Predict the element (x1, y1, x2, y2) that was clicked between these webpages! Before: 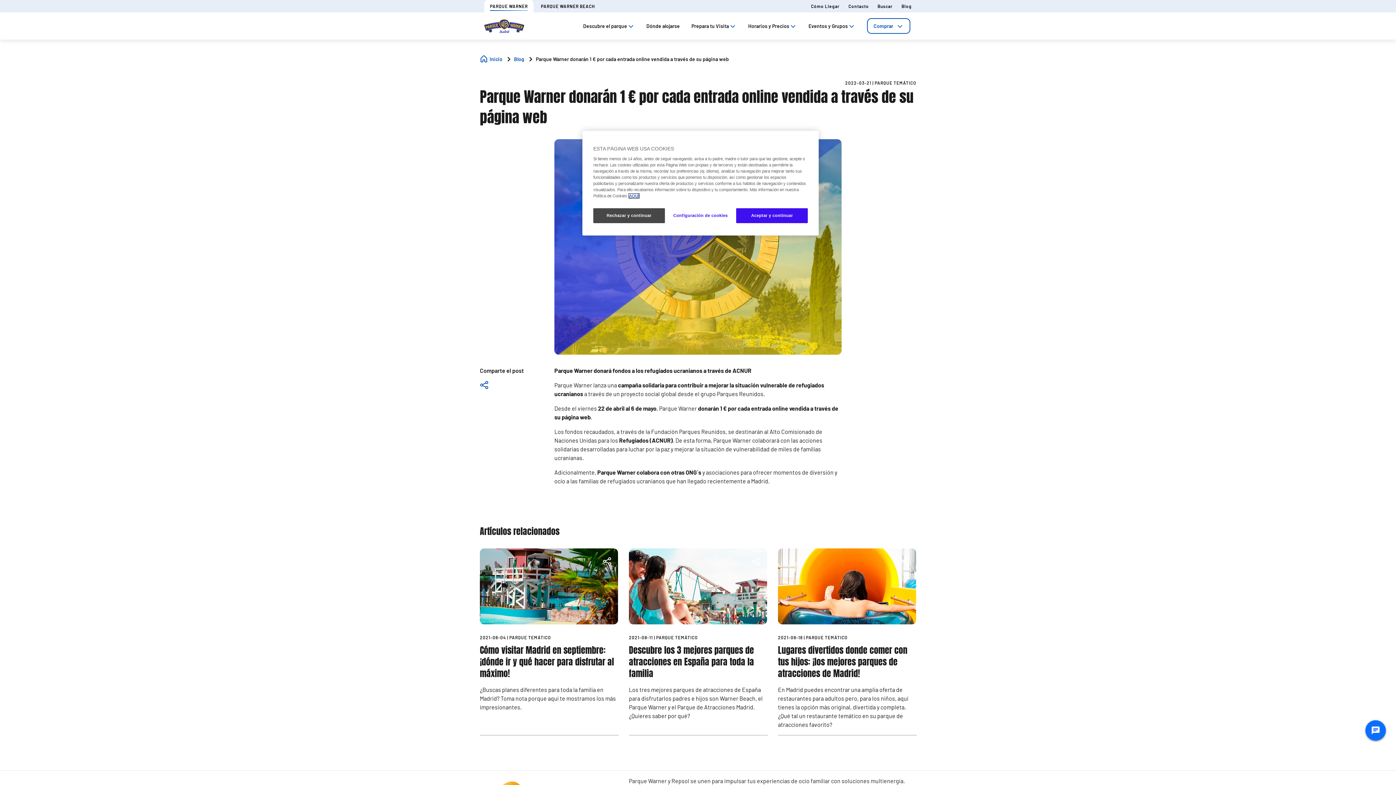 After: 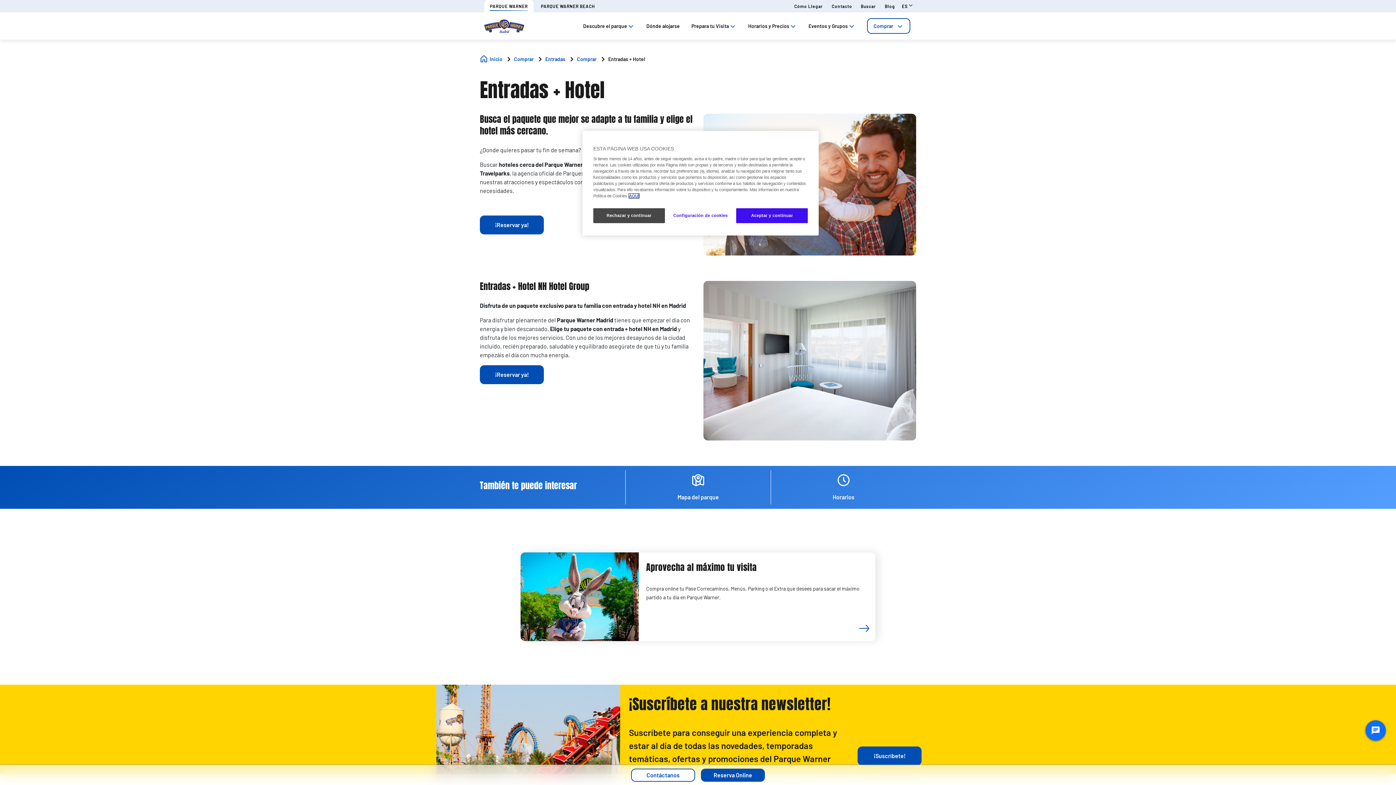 Action: bbox: (640, 19, 685, 32) label: Dónde alojarse